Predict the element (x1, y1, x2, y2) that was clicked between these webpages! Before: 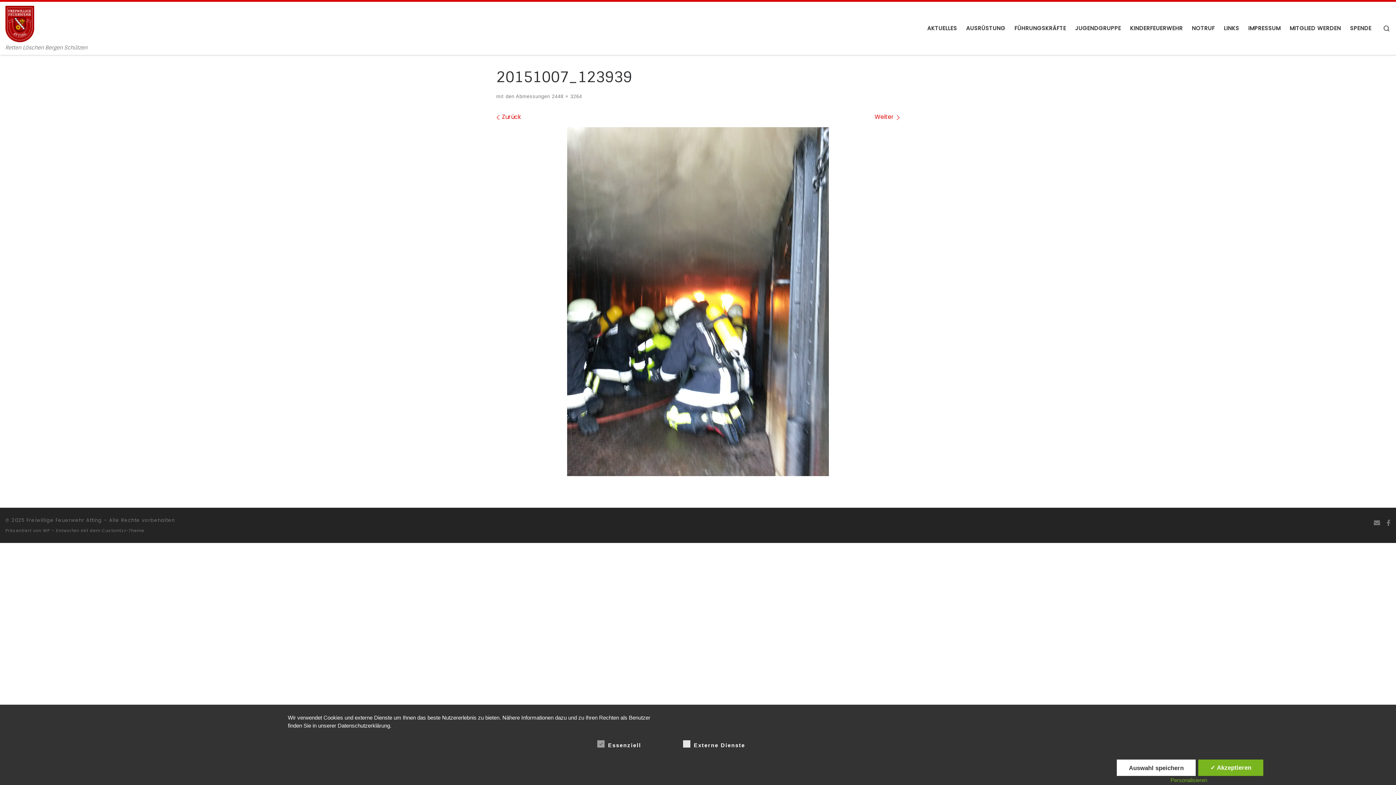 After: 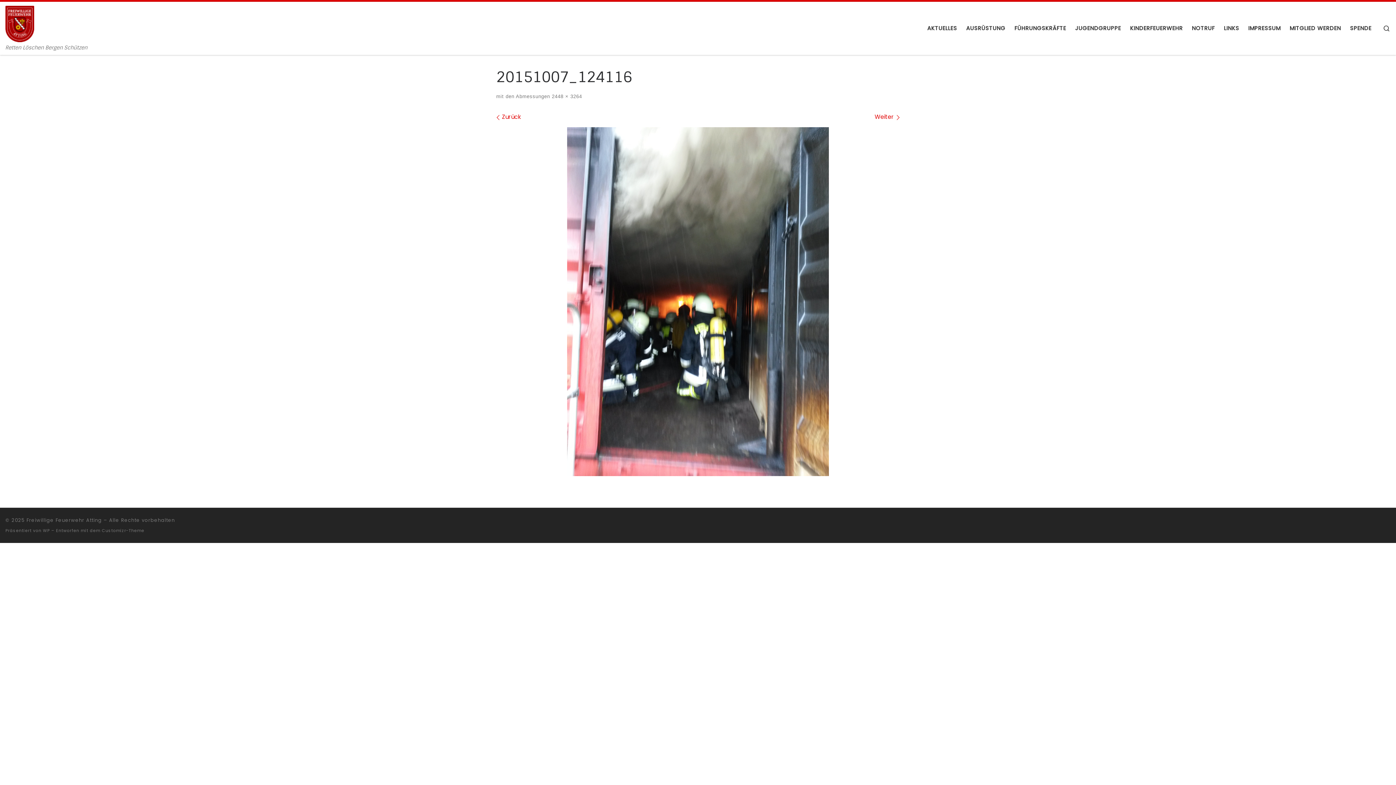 Action: label: Weiter bbox: (874, 112, 900, 121)